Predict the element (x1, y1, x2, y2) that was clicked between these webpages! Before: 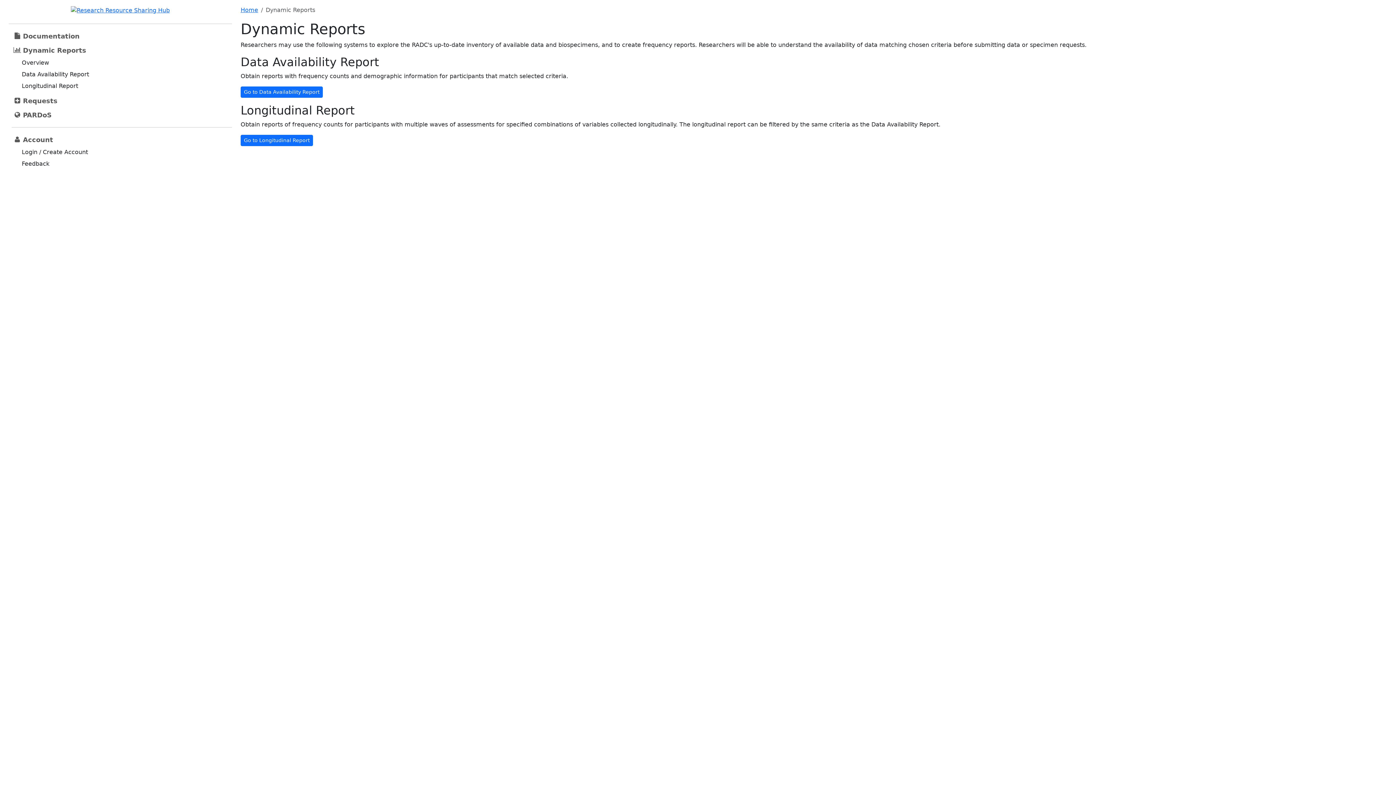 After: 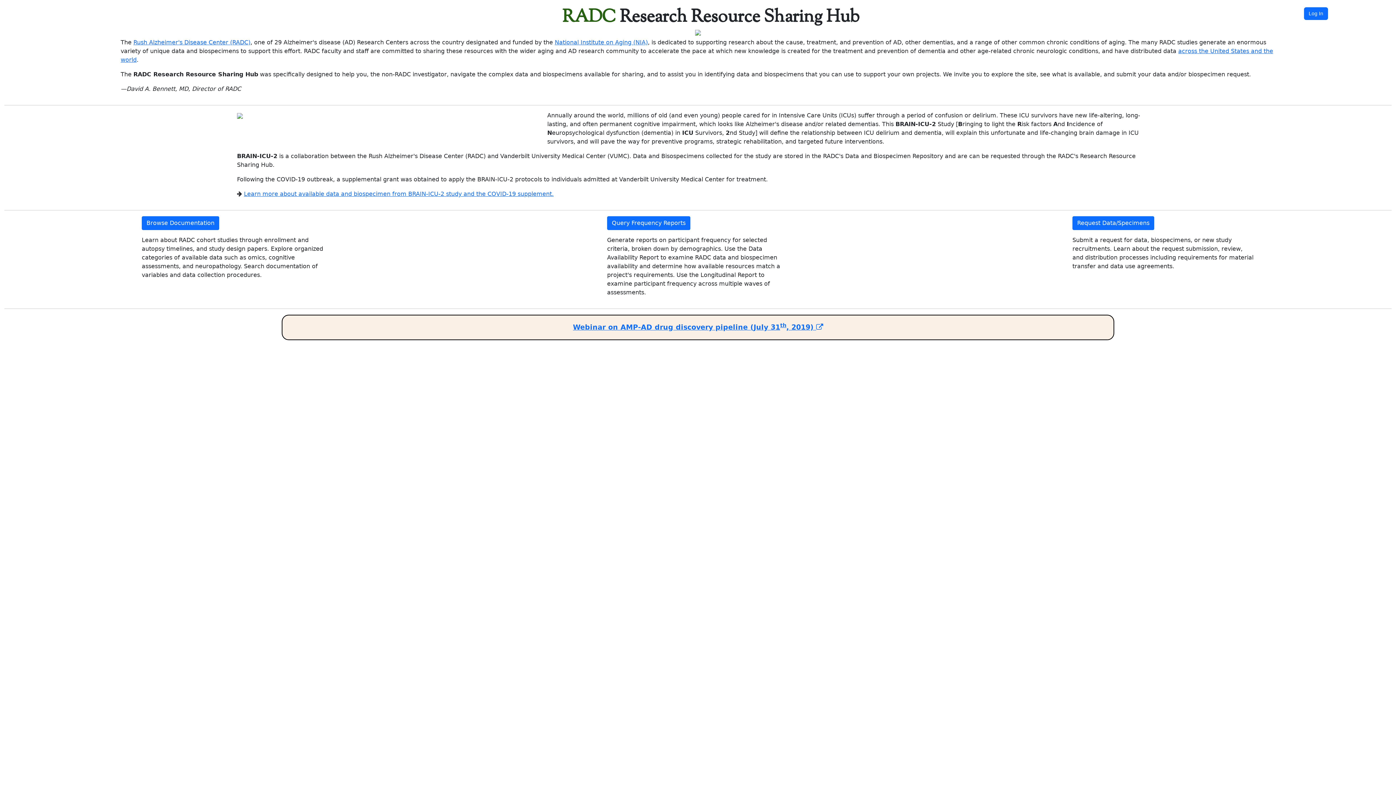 Action: bbox: (70, 6, 169, 13)